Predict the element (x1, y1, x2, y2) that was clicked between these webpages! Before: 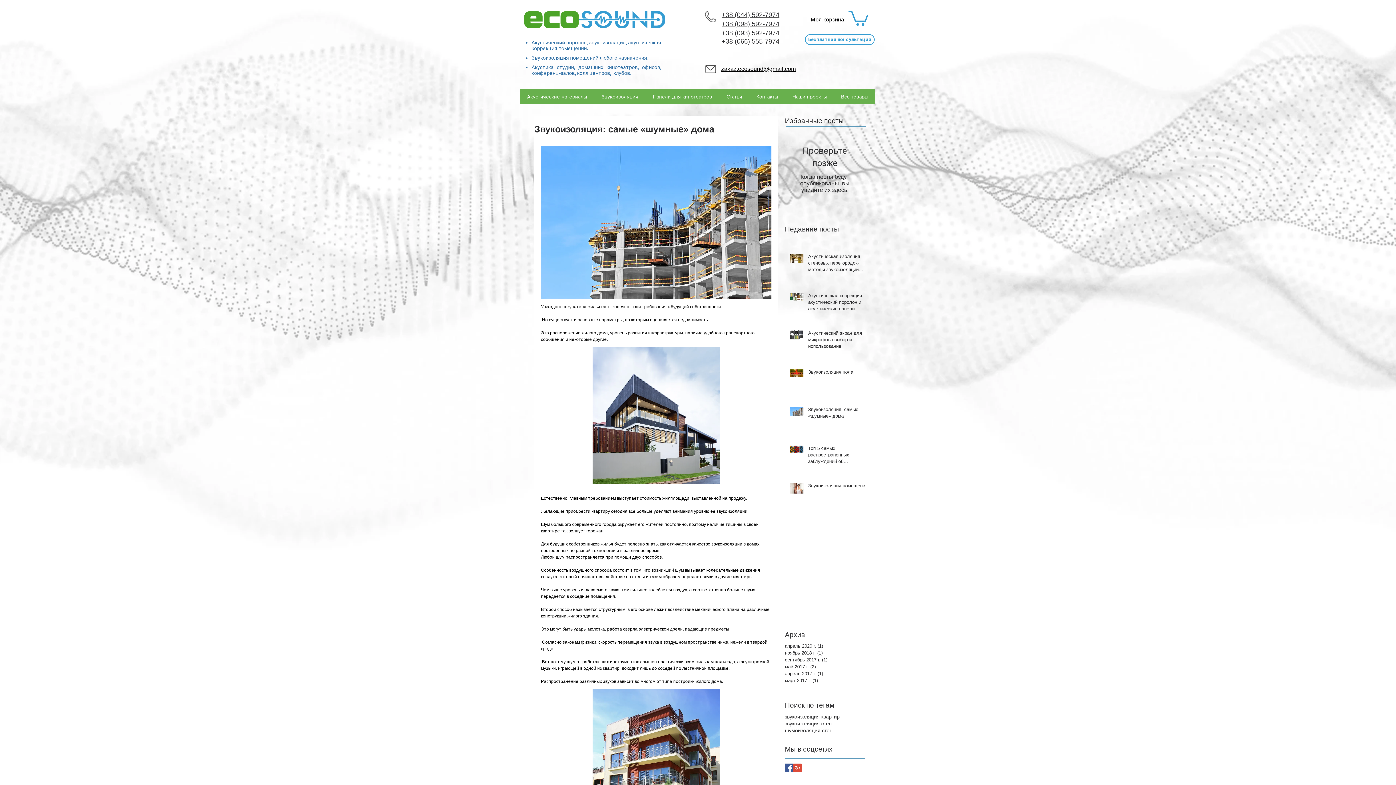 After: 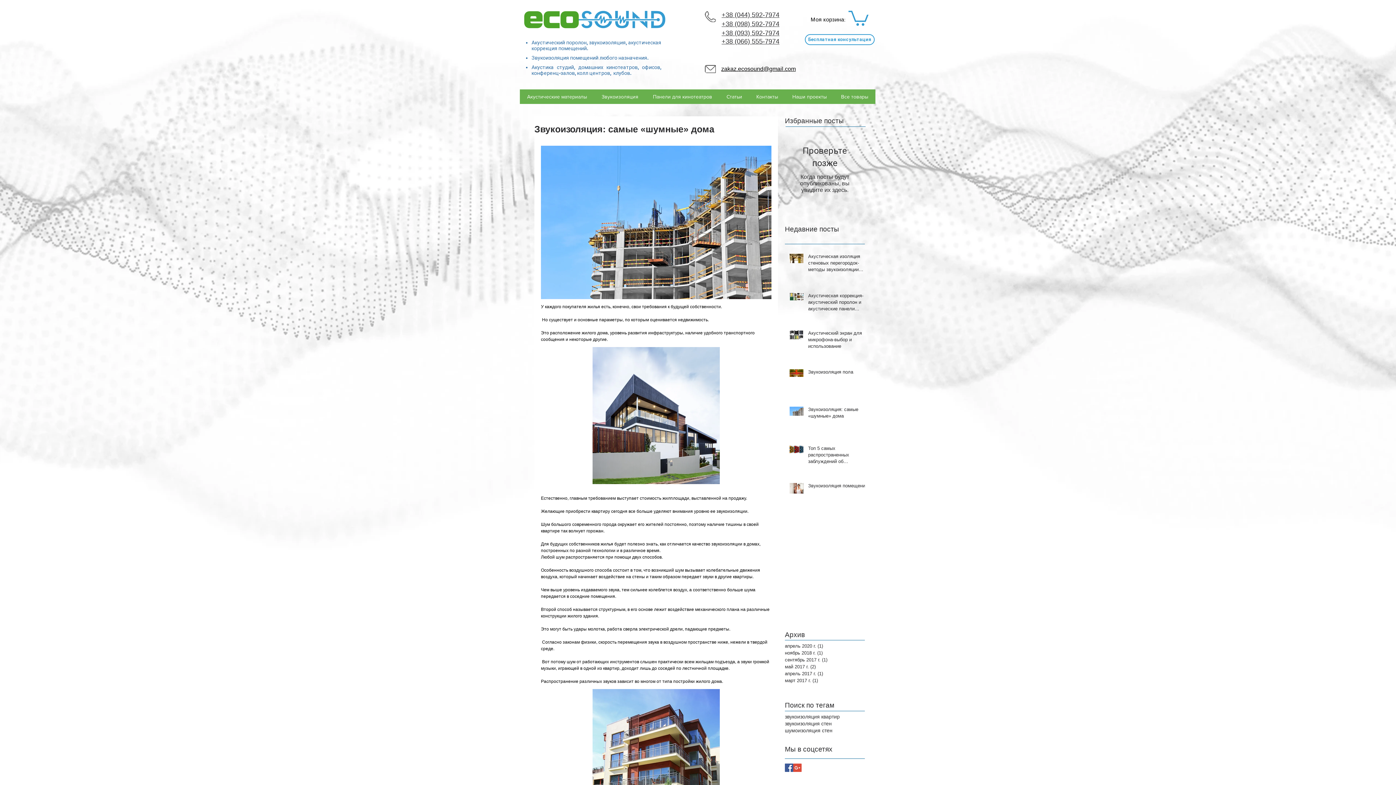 Action: bbox: (808, 406, 869, 422) label: Звукоизоляция: самые «шумные» дома